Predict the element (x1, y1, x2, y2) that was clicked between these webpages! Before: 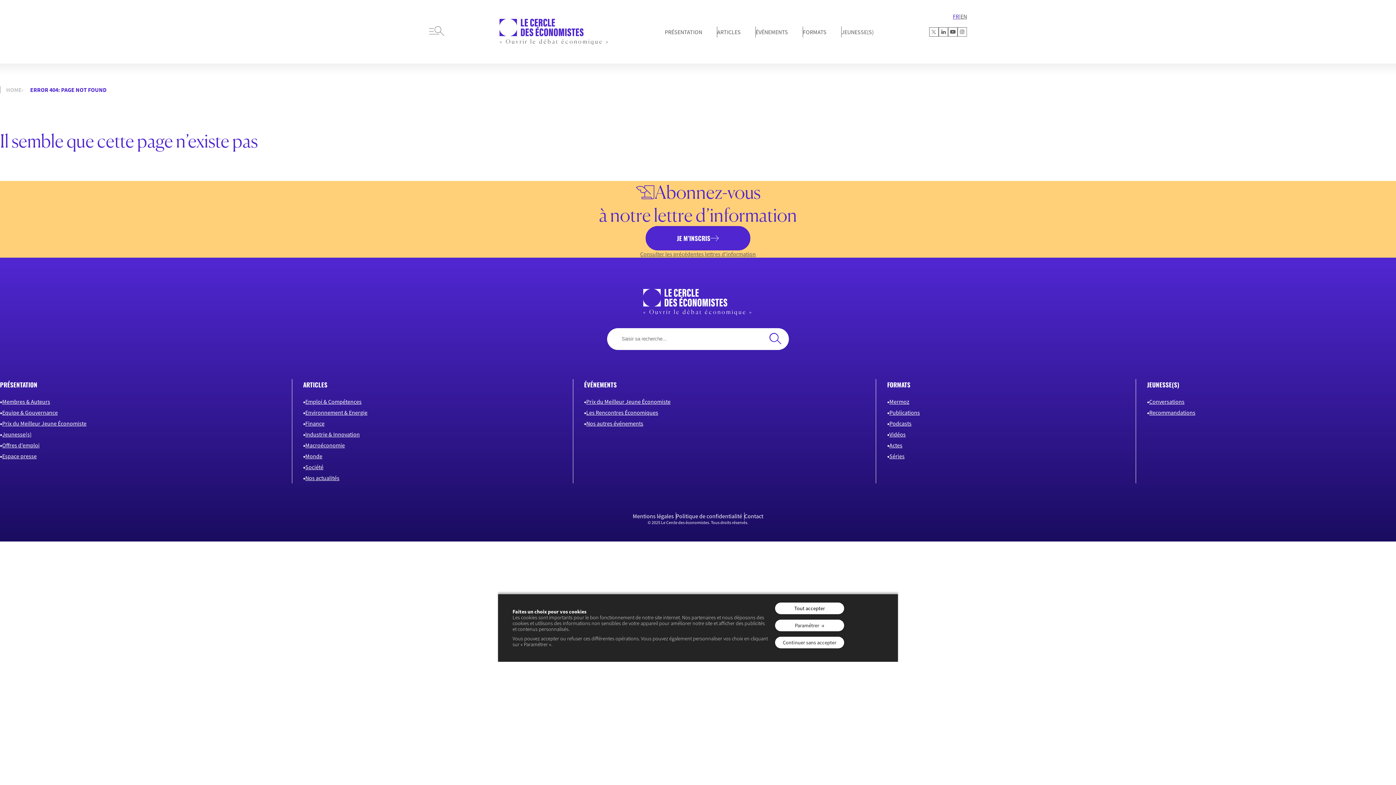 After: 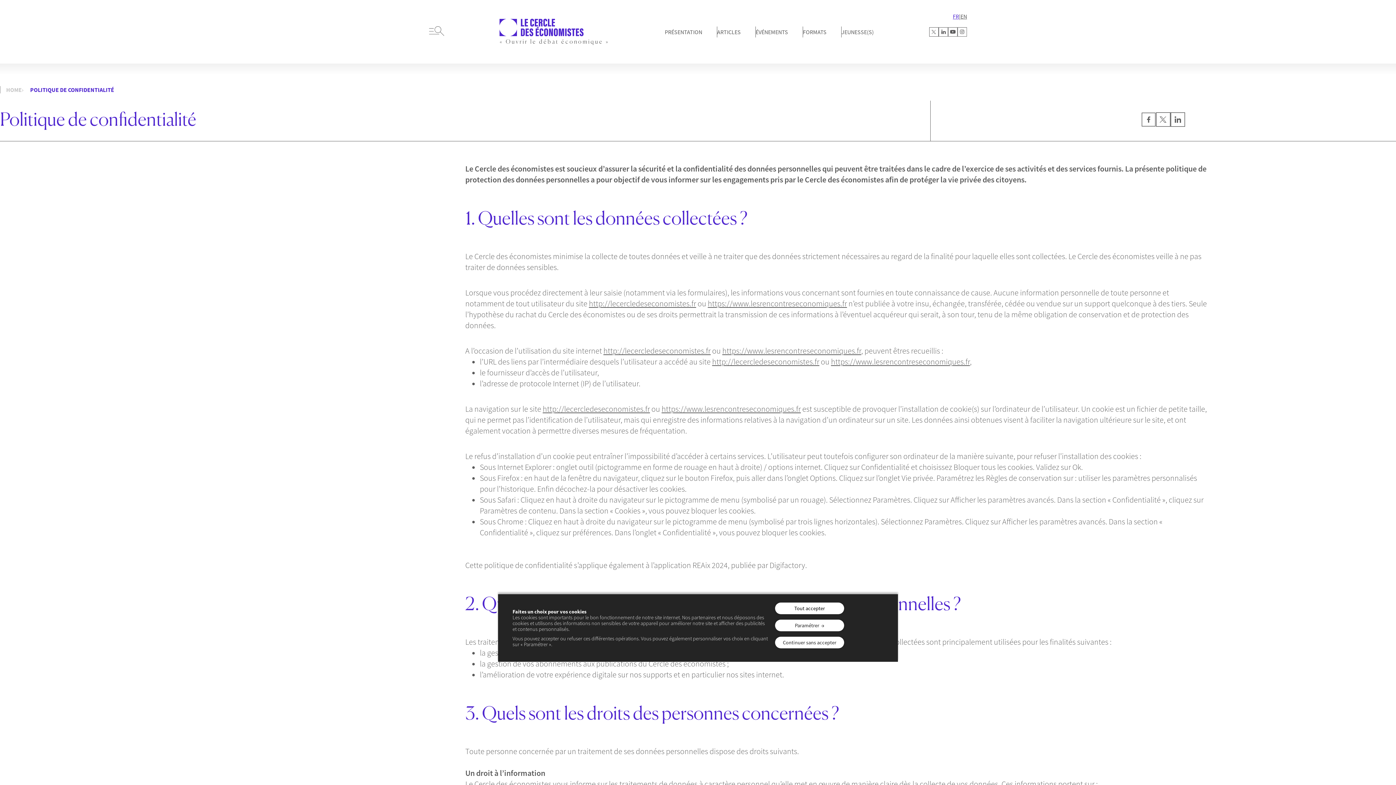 Action: label: Politique de confidentialité bbox: (676, 512, 742, 519)